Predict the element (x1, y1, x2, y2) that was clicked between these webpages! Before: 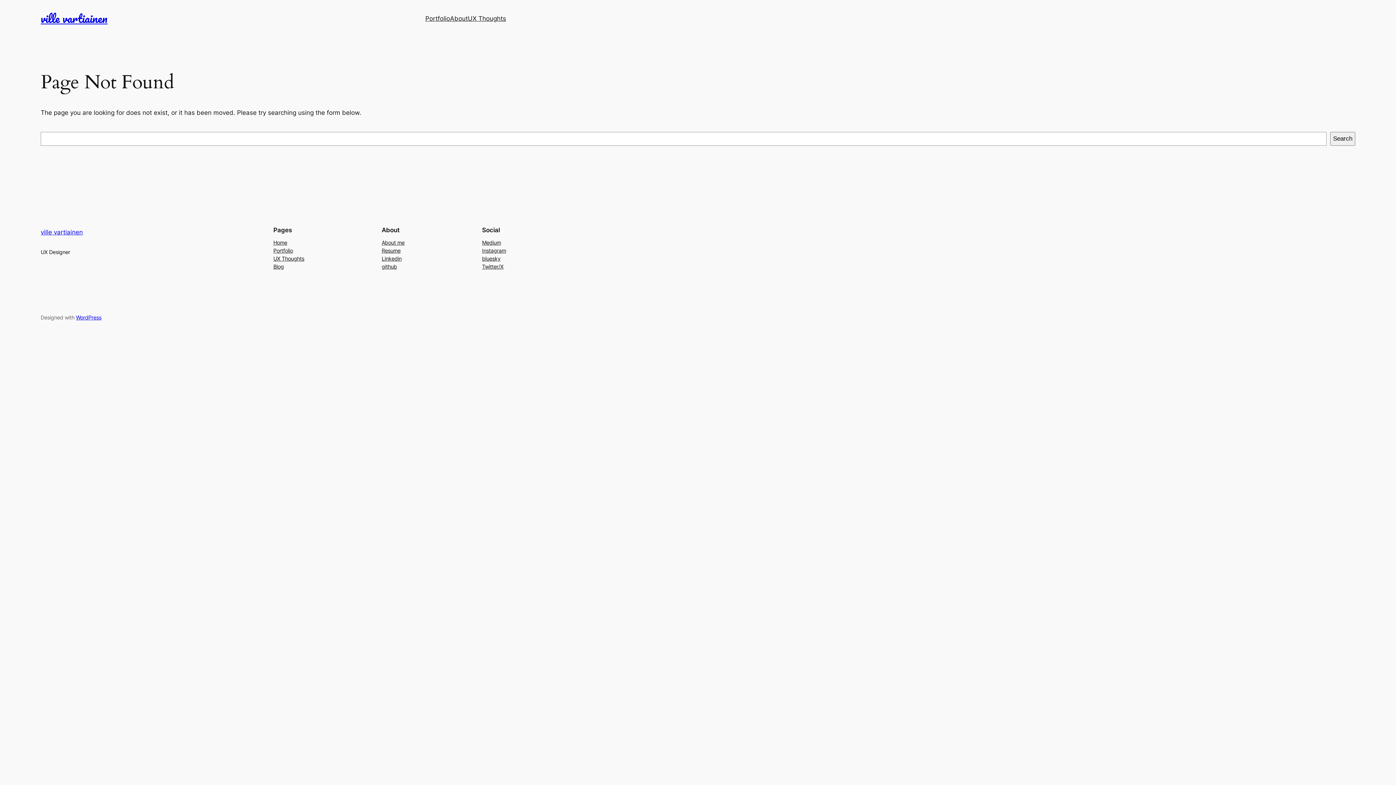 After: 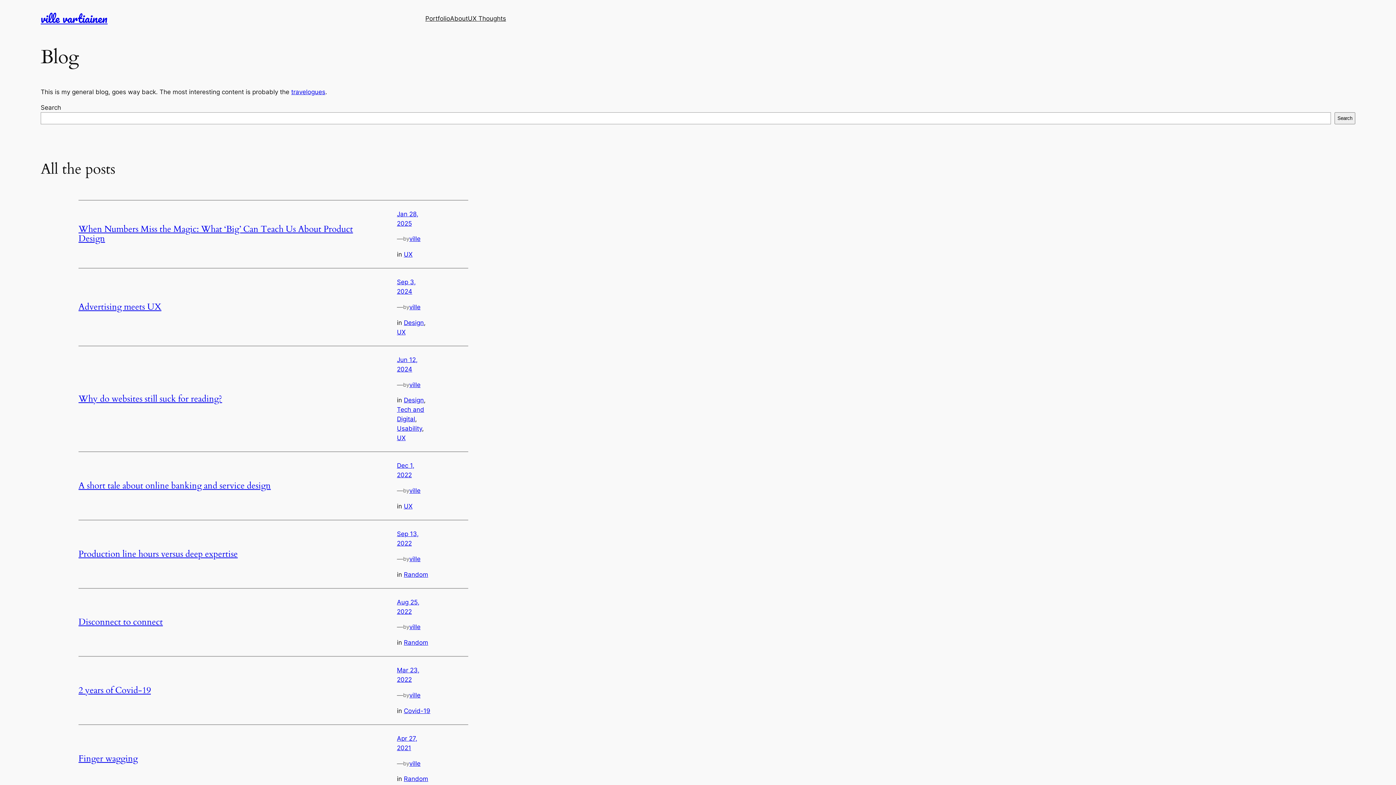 Action: bbox: (273, 262, 284, 270) label: Blog